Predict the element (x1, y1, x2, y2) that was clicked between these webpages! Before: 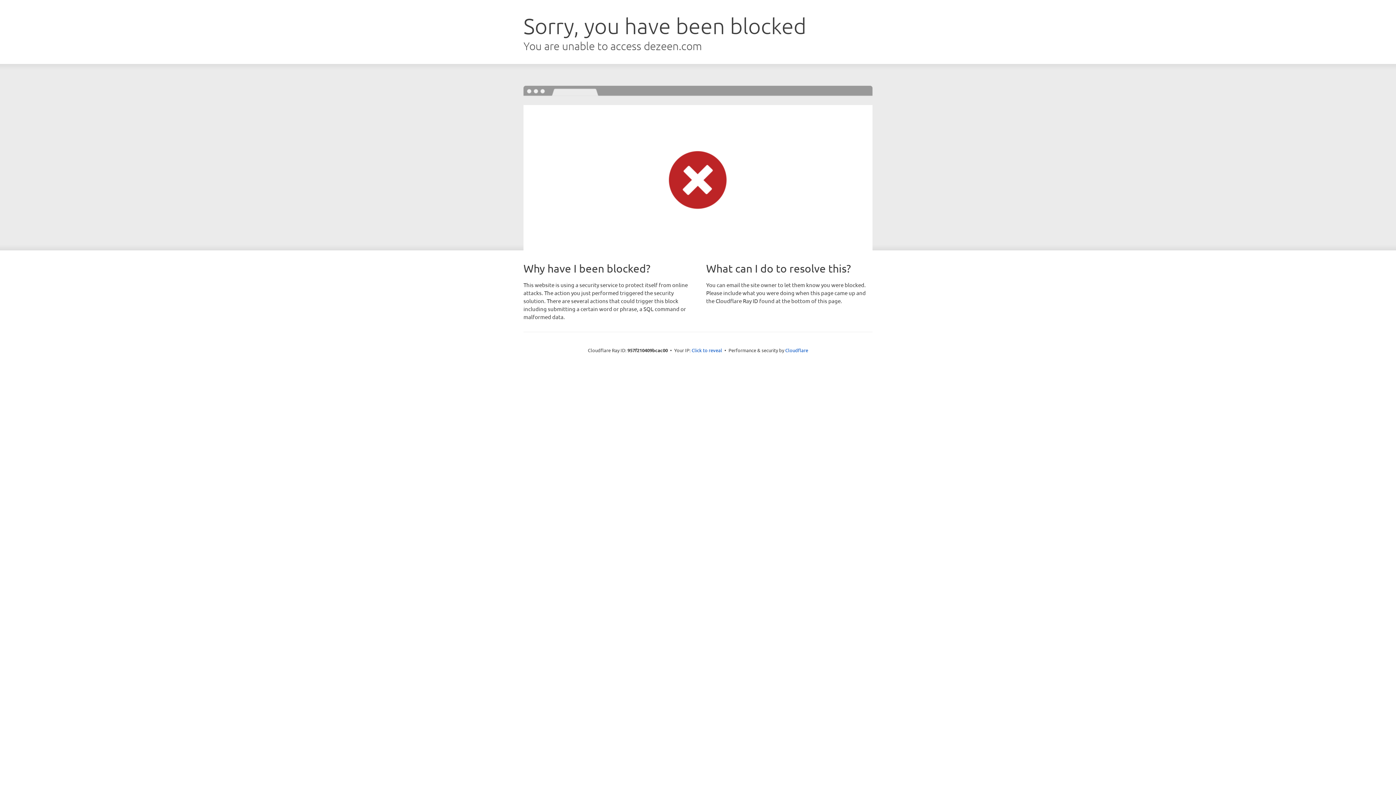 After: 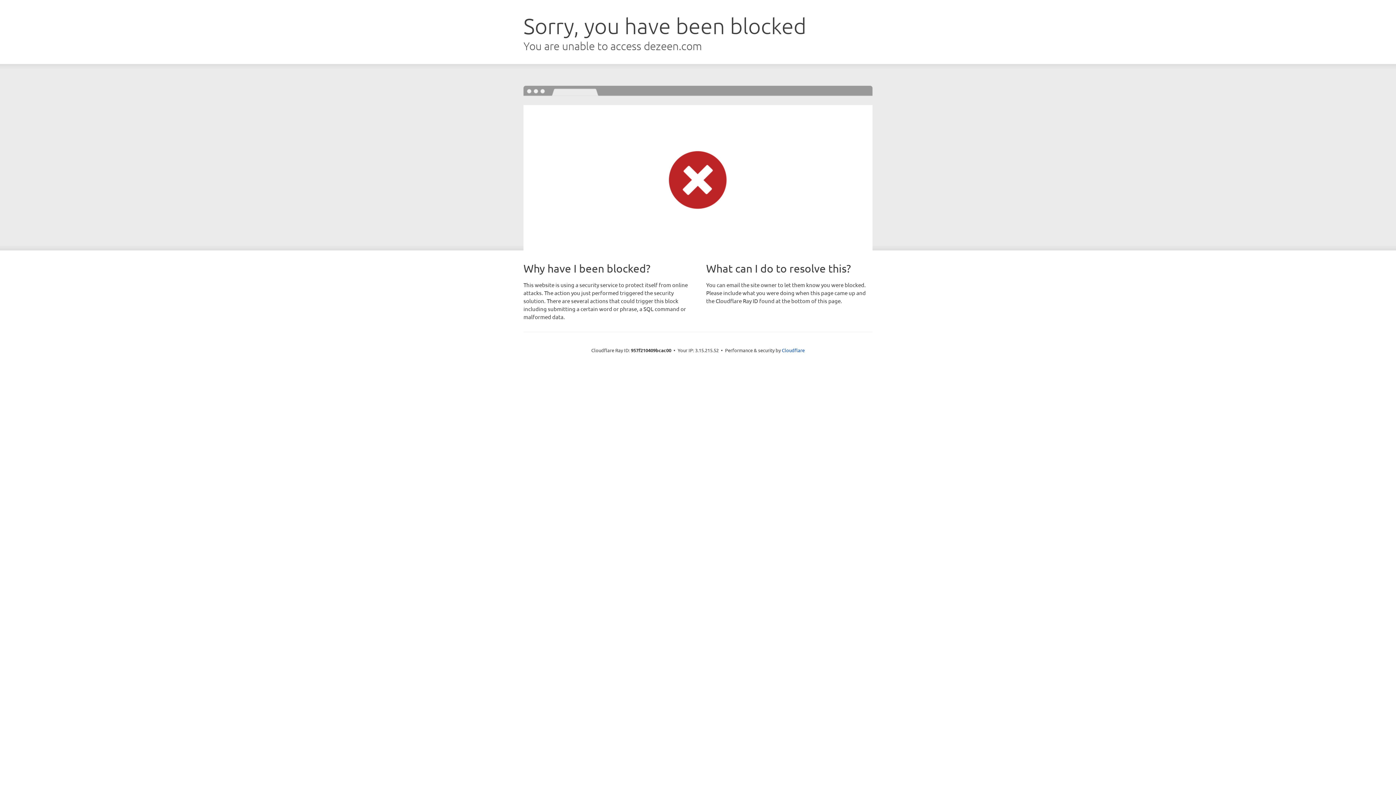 Action: label: Click to reveal bbox: (691, 346, 722, 353)